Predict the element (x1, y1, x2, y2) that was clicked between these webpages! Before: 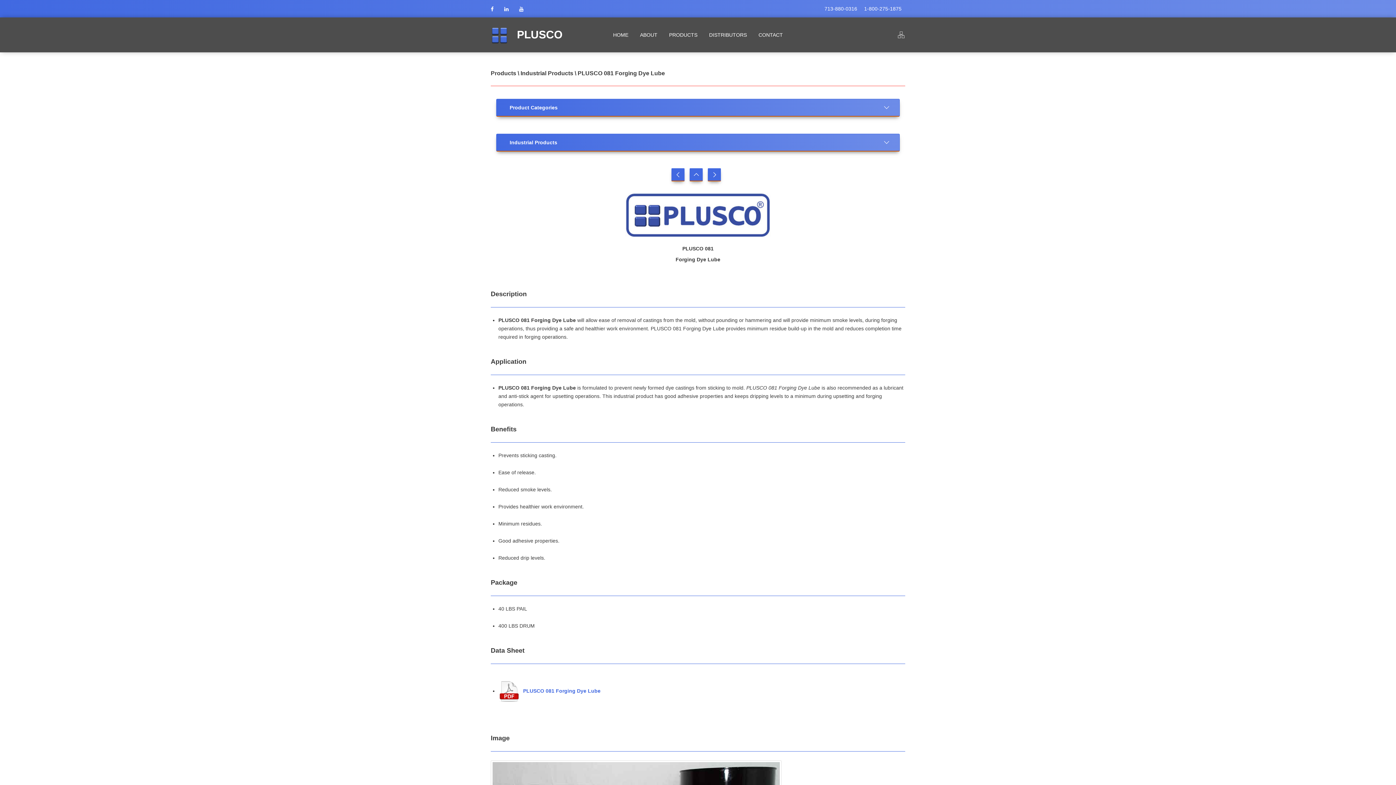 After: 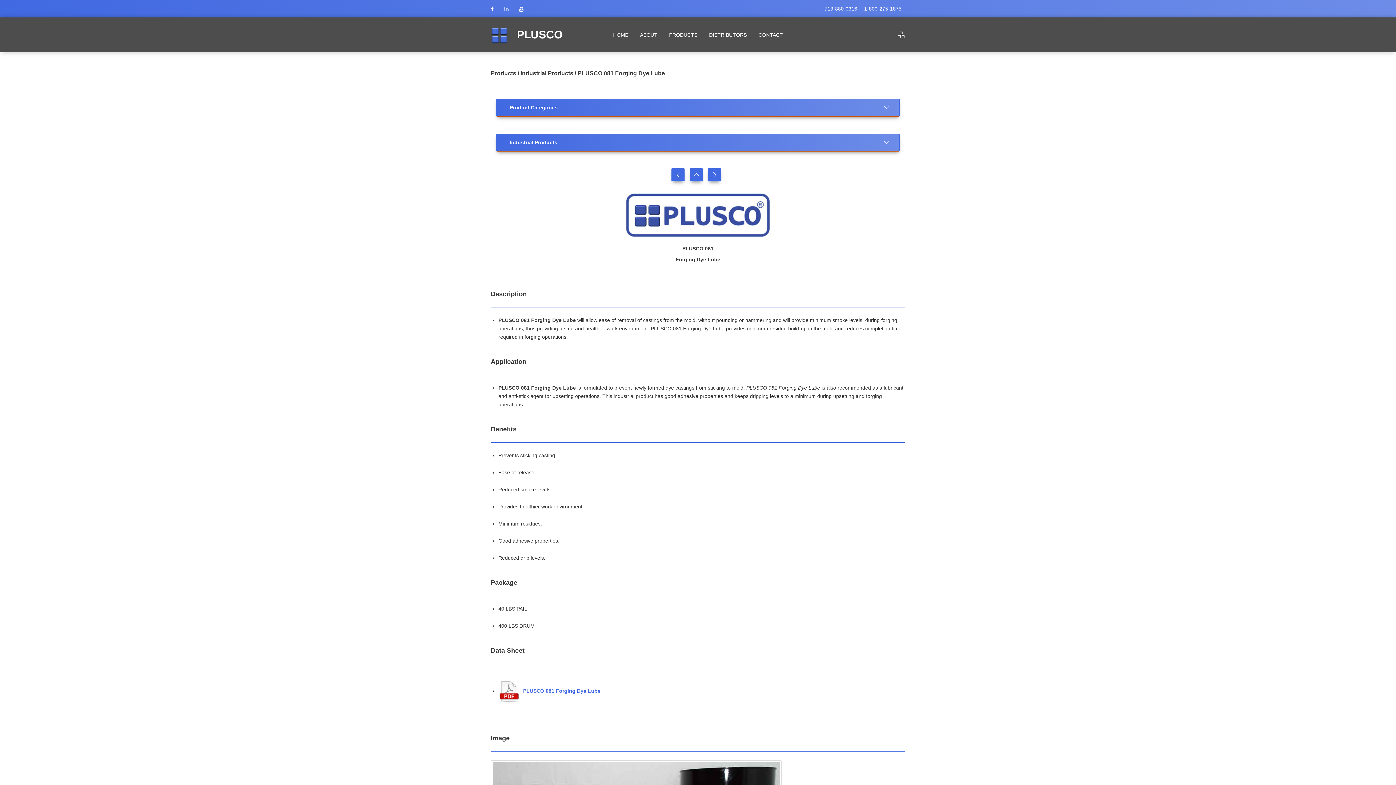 Action: bbox: (504, 1, 508, 16)